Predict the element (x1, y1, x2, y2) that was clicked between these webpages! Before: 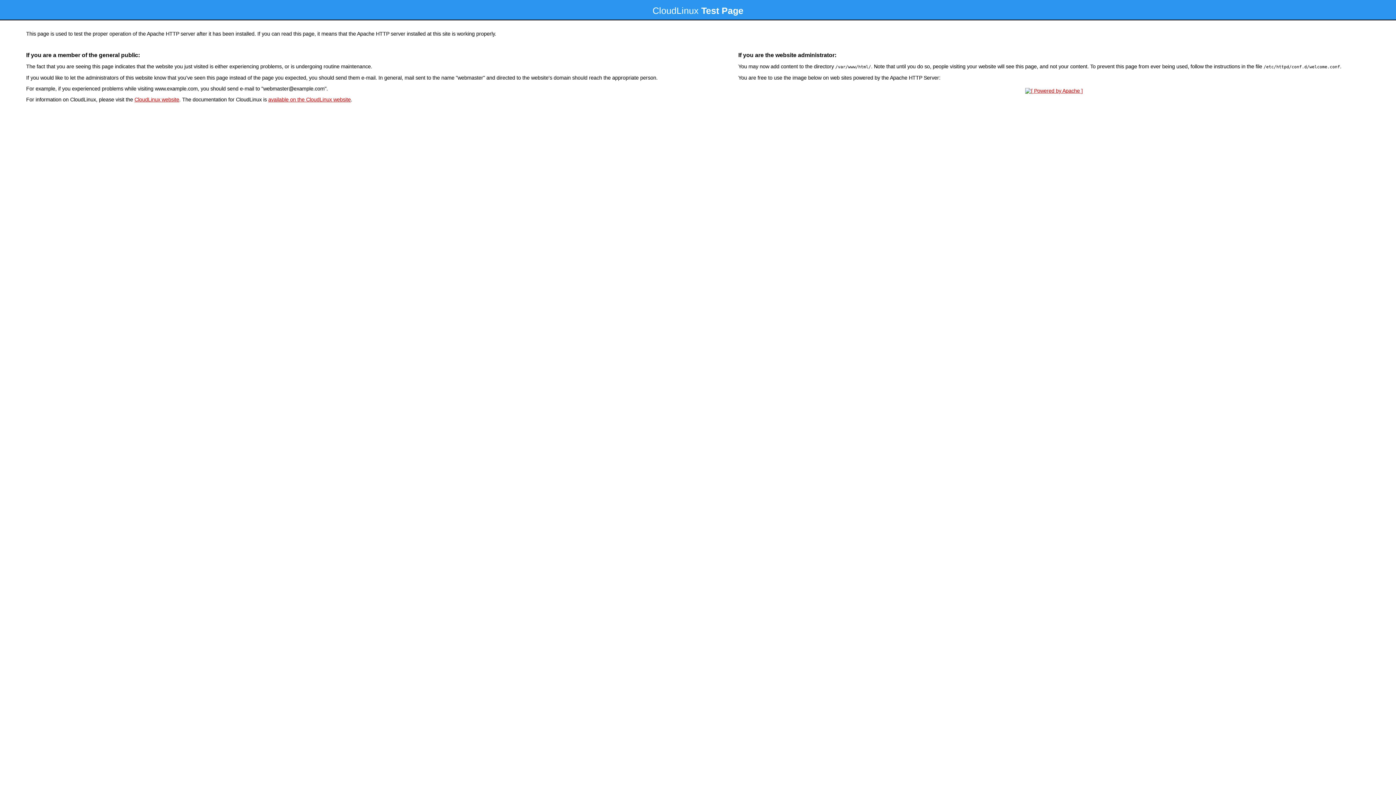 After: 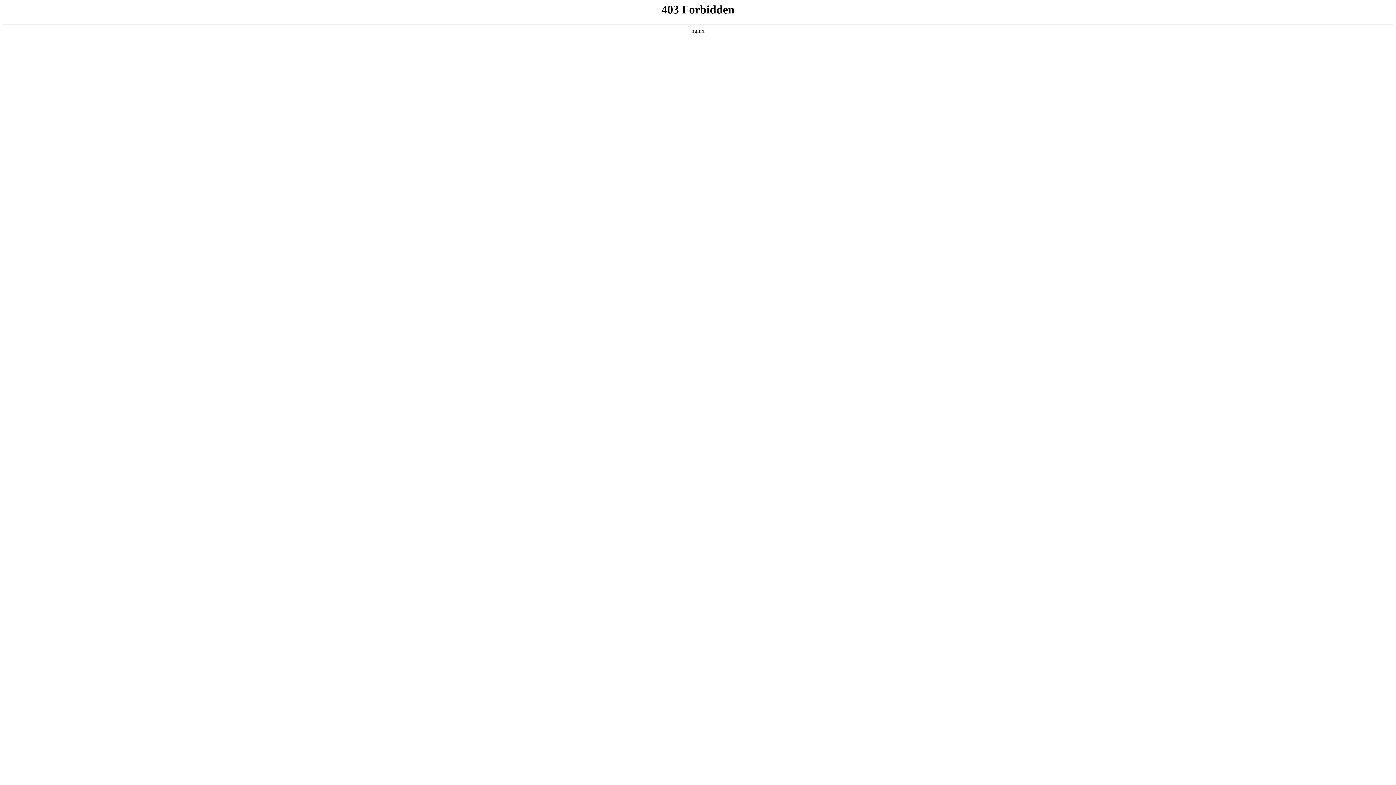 Action: label: CloudLinux website bbox: (134, 96, 179, 102)